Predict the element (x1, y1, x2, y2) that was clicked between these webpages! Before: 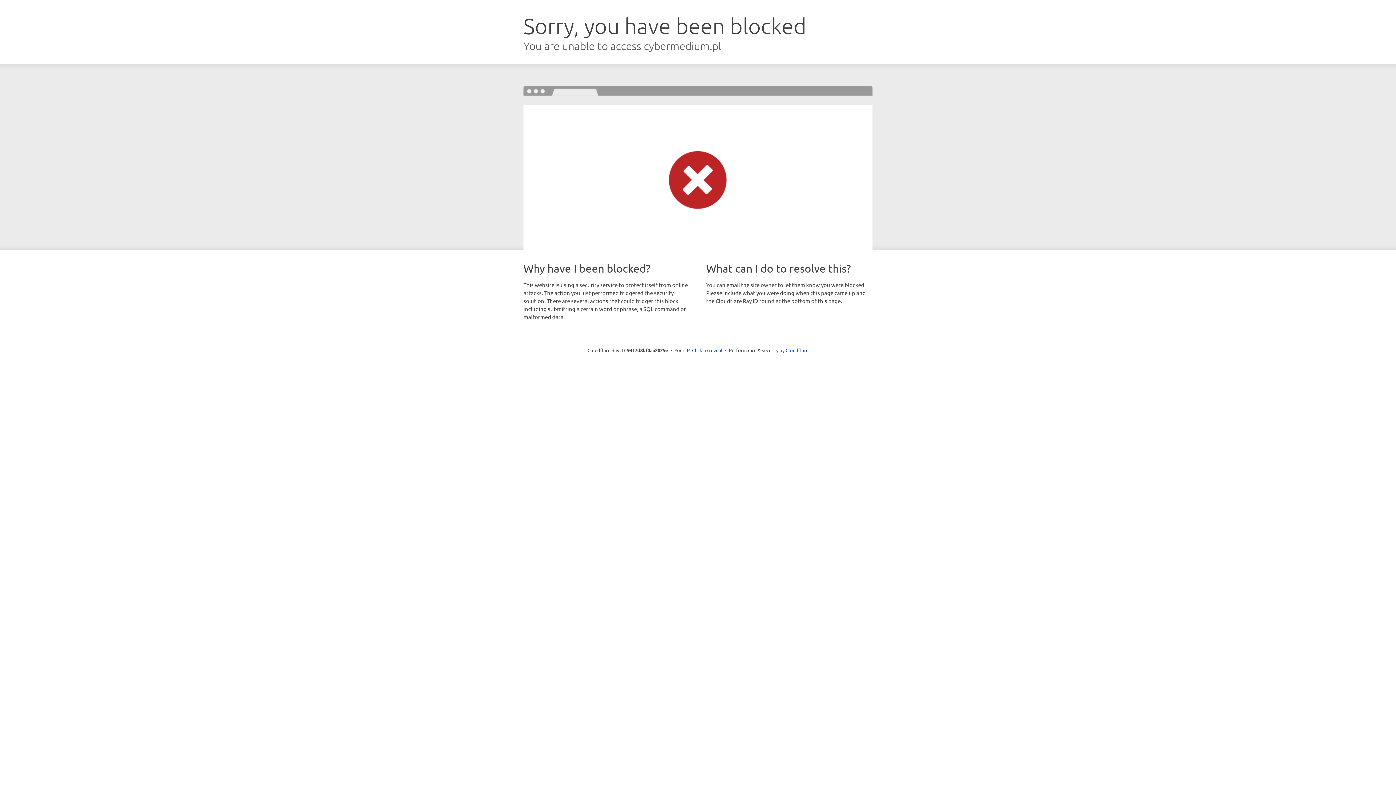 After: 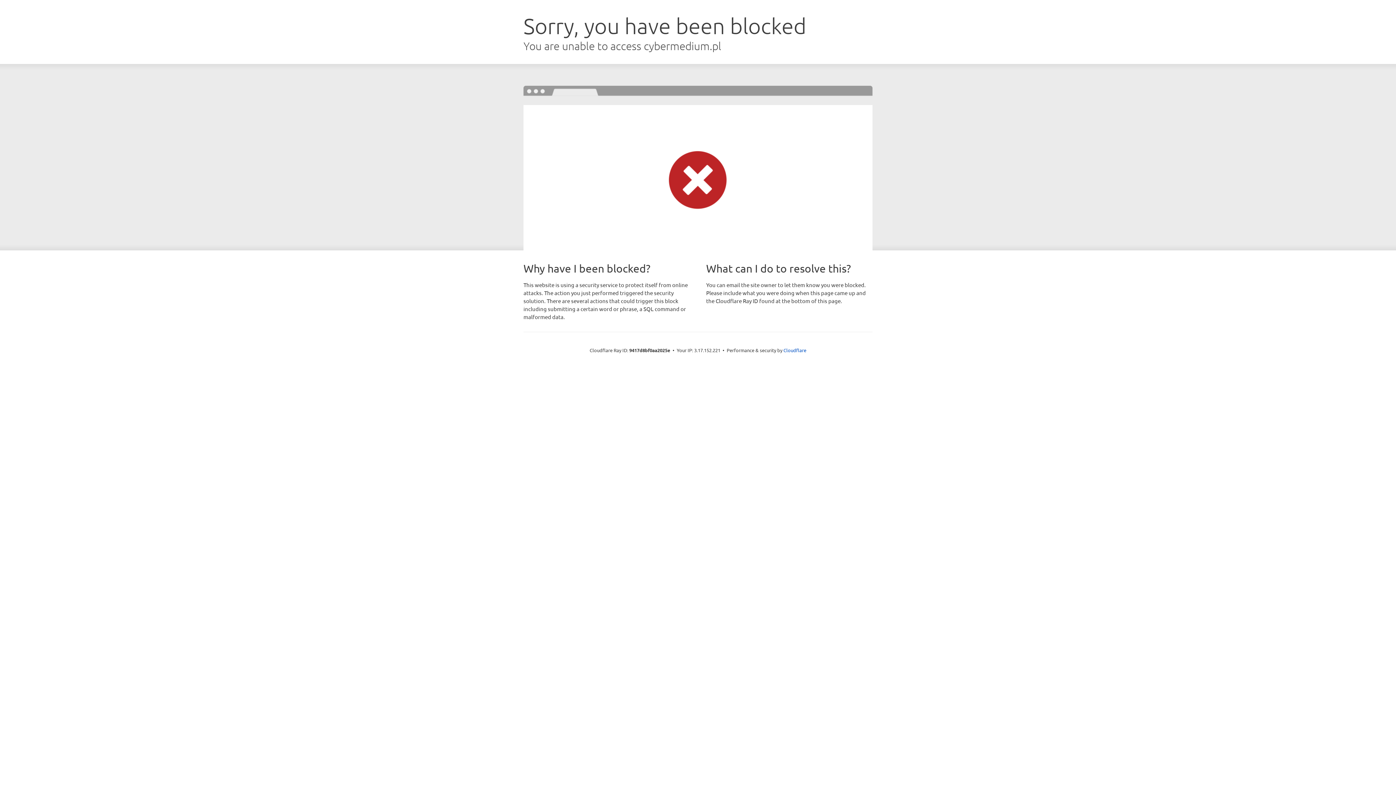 Action: label: Click to reveal bbox: (692, 346, 722, 353)